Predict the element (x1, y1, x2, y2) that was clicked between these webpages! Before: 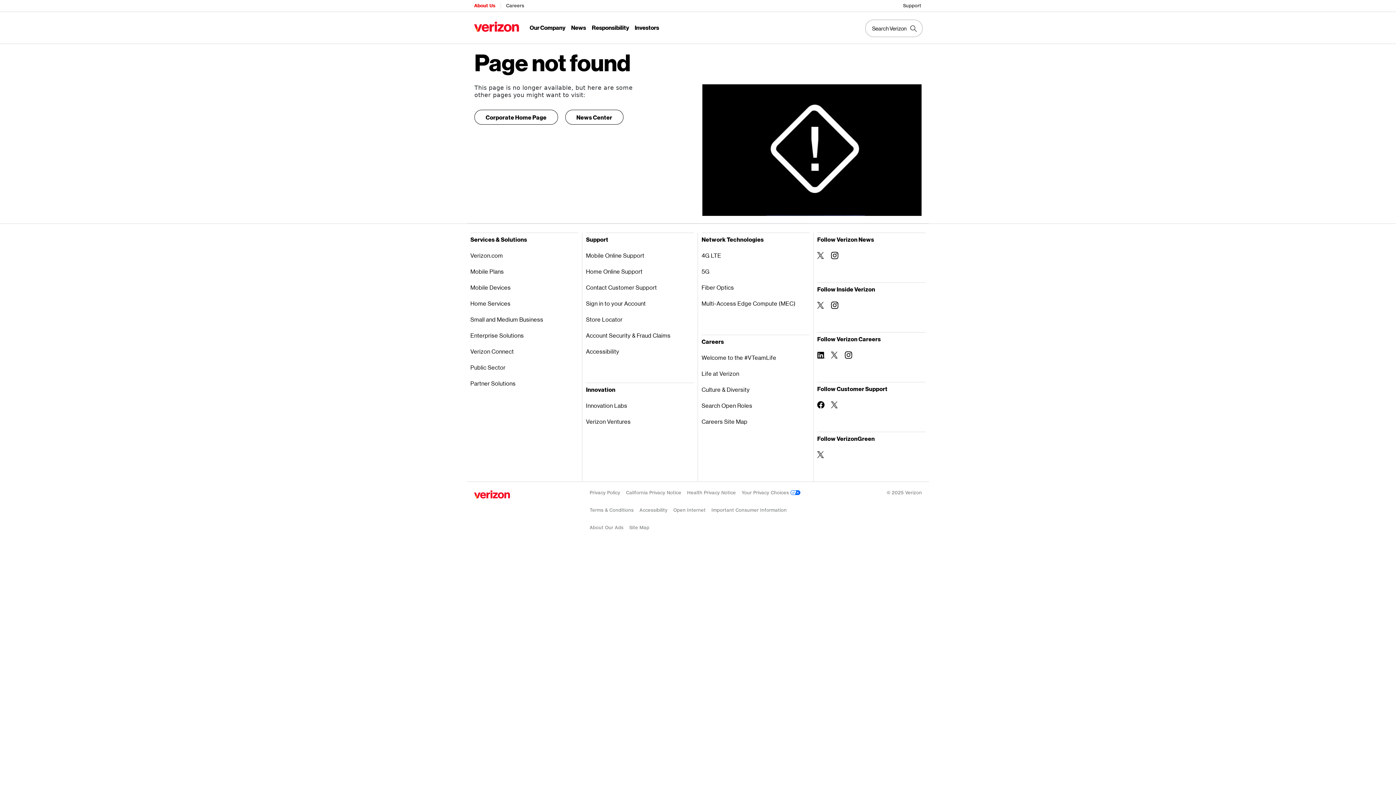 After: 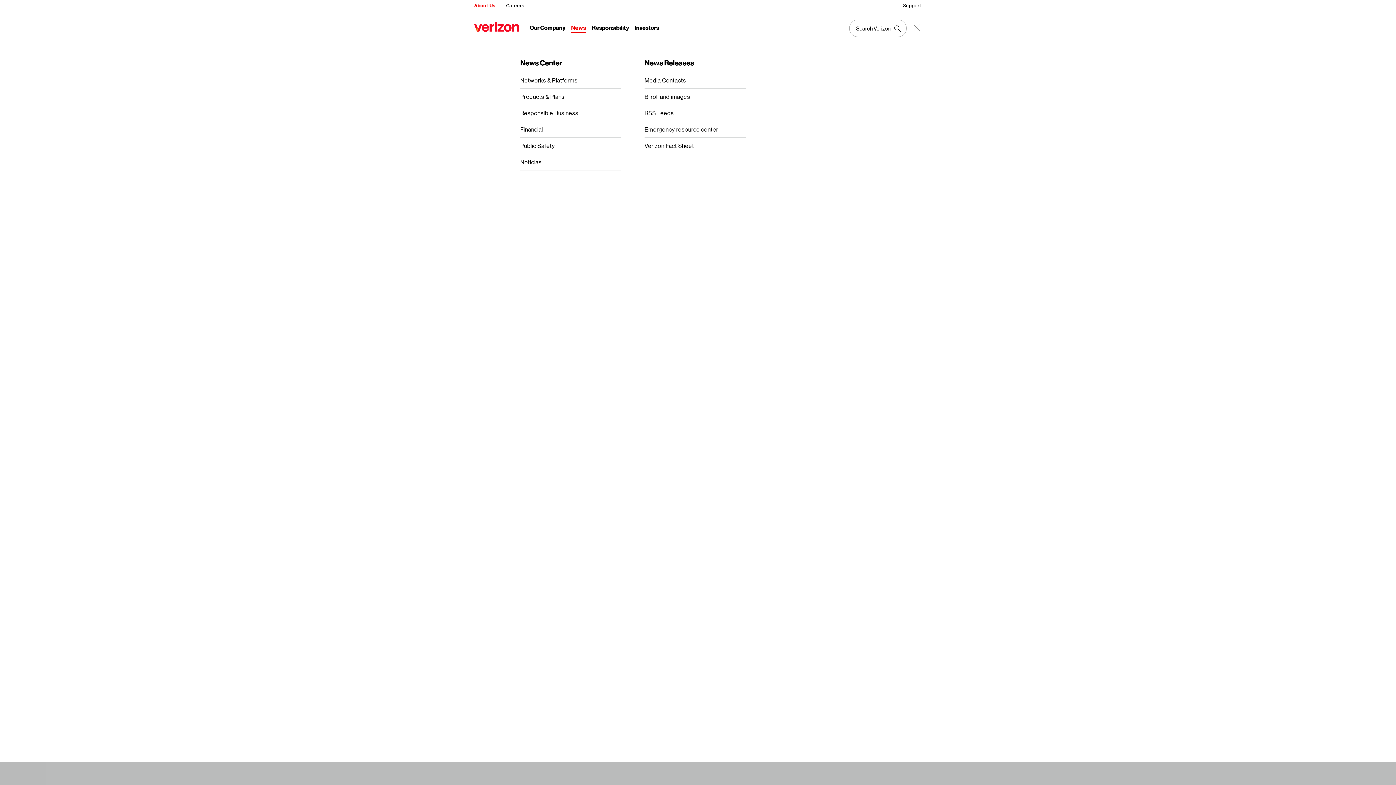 Action: label: News Menu List bbox: (571, 24, 586, 32)